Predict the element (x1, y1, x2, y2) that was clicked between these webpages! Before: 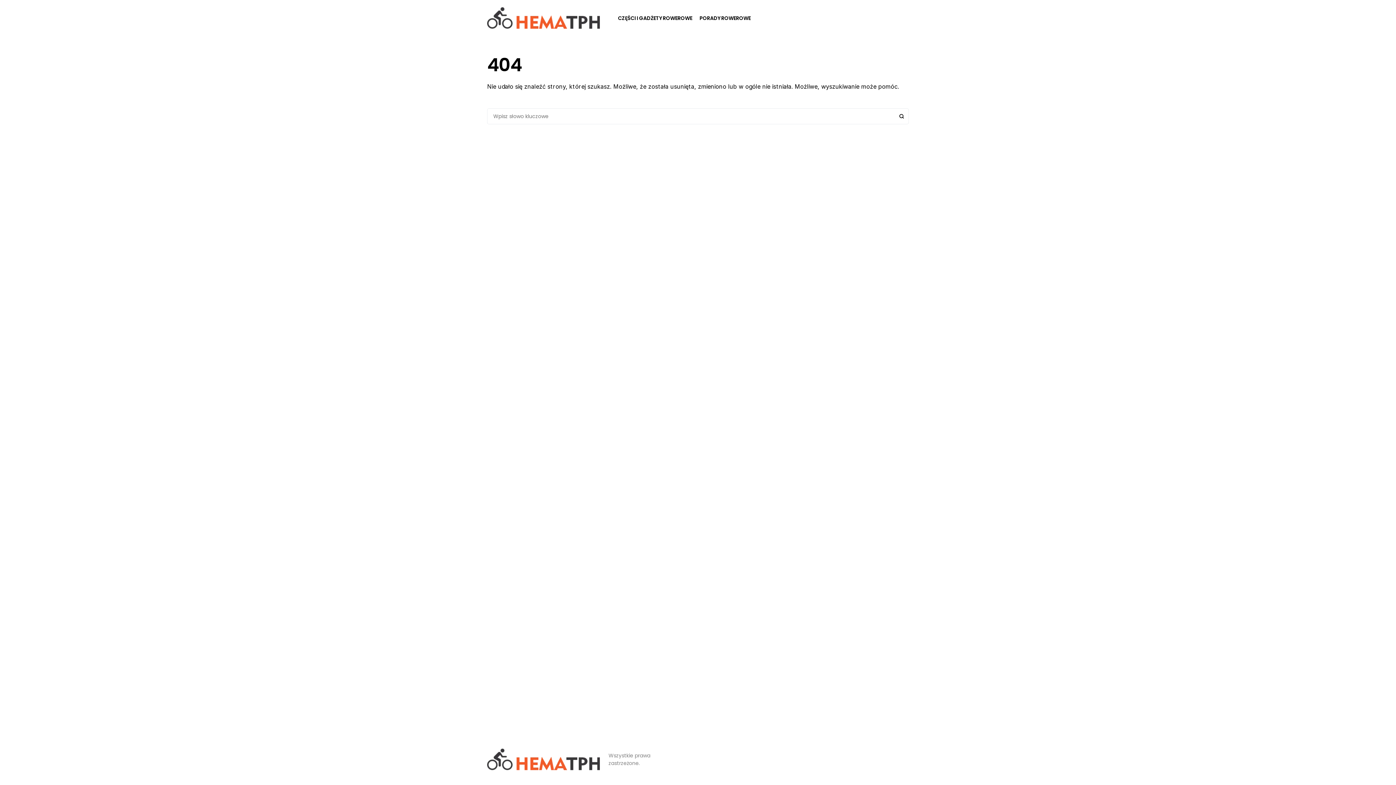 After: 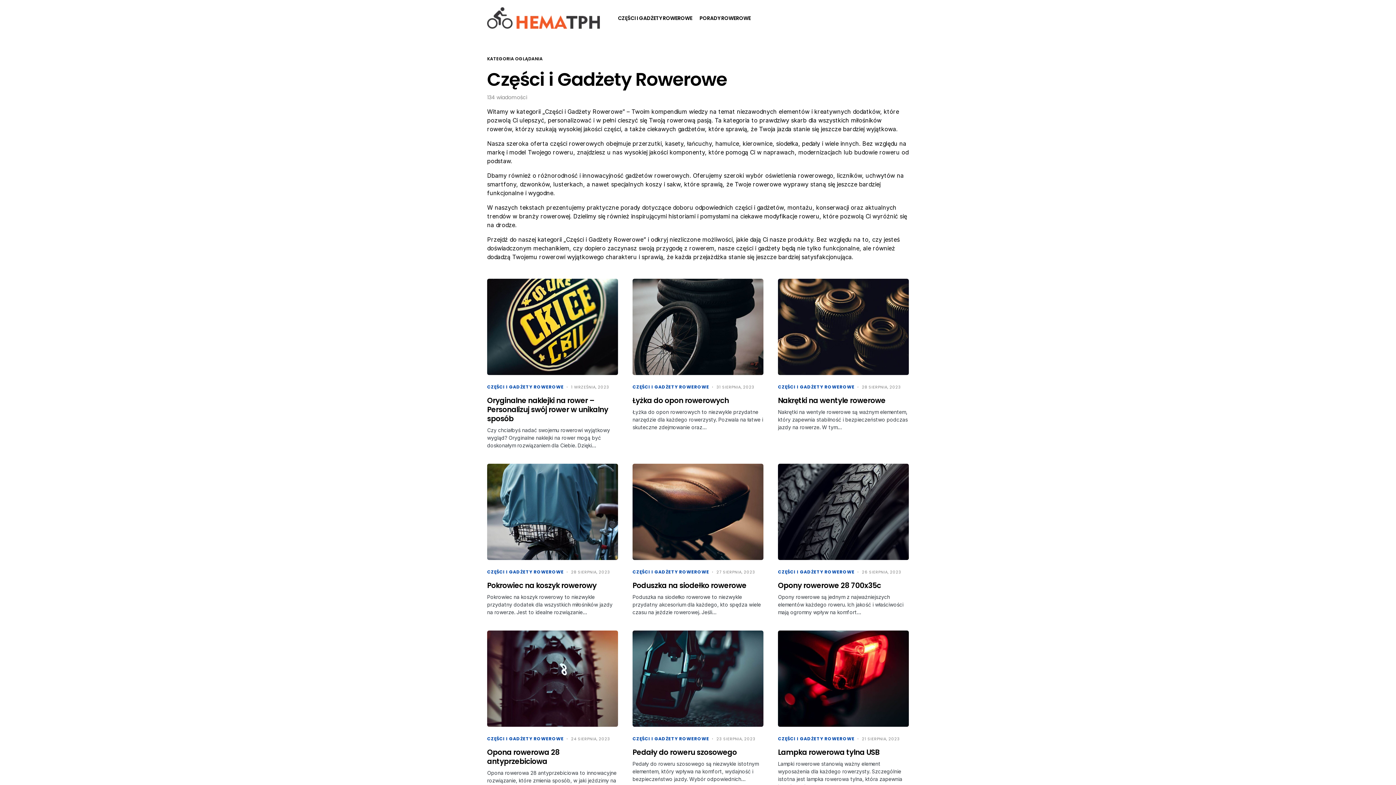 Action: label: CZĘŚCI I GADŻETY ROWEROWE bbox: (618, 0, 692, 36)